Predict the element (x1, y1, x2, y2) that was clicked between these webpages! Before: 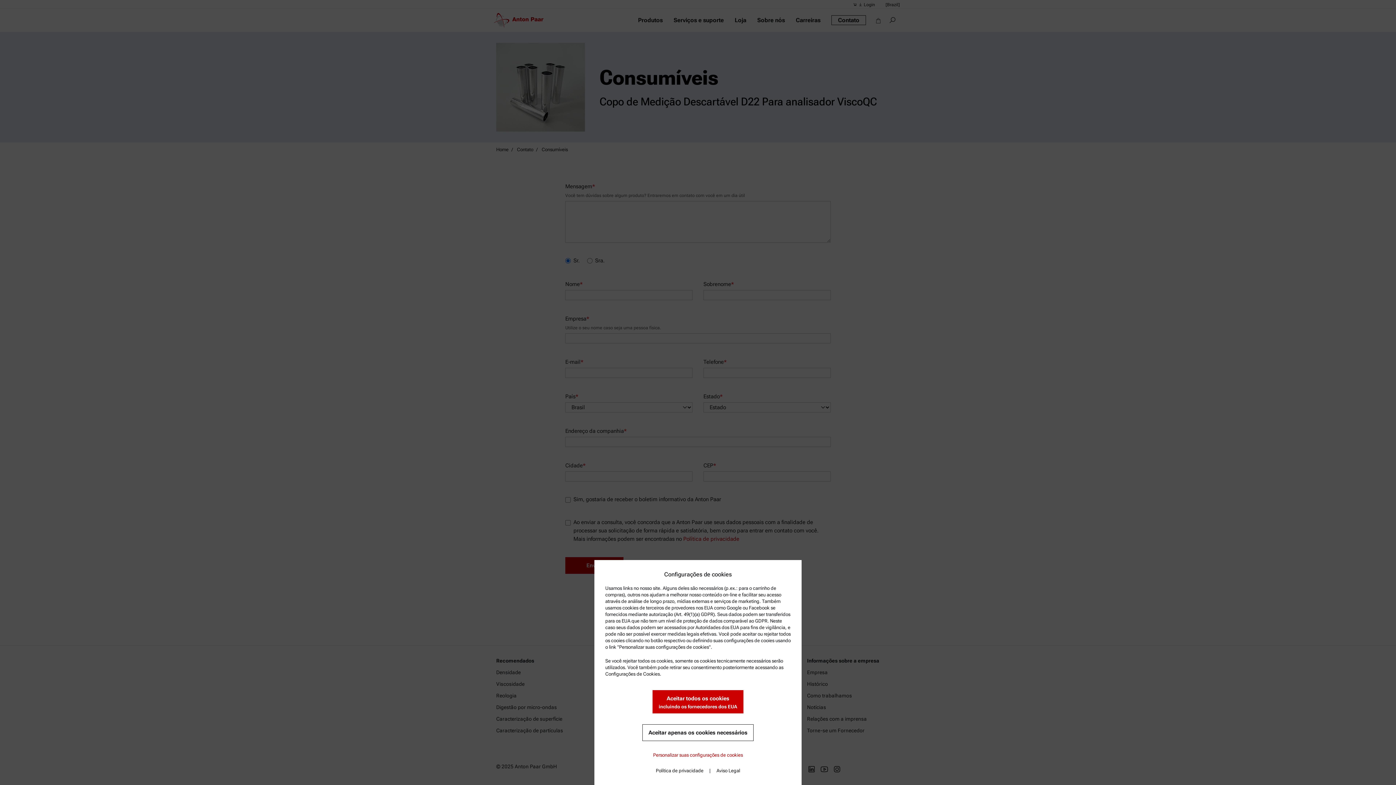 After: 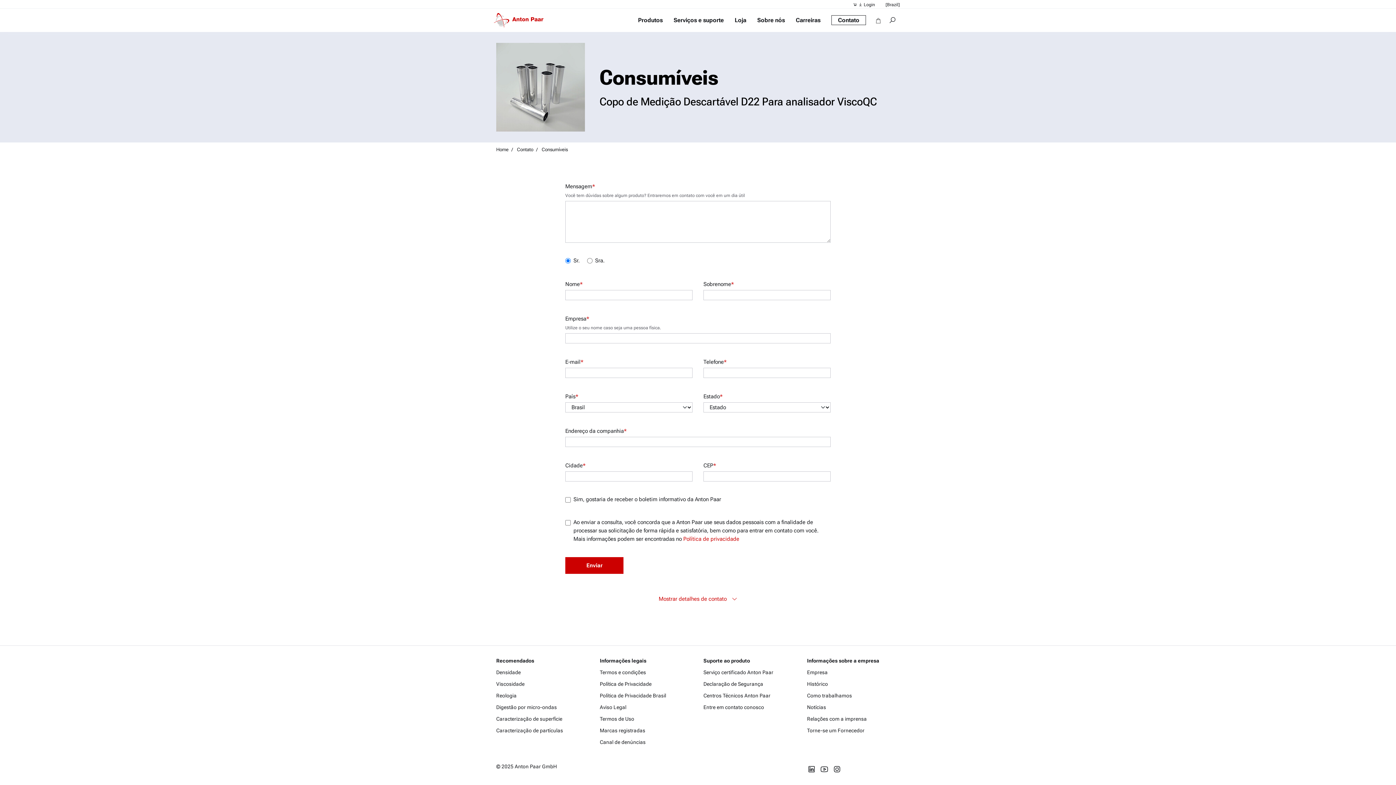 Action: label: Aceitar todos os cookies
incluindo os fornecedores dos EUA bbox: (652, 690, 743, 713)